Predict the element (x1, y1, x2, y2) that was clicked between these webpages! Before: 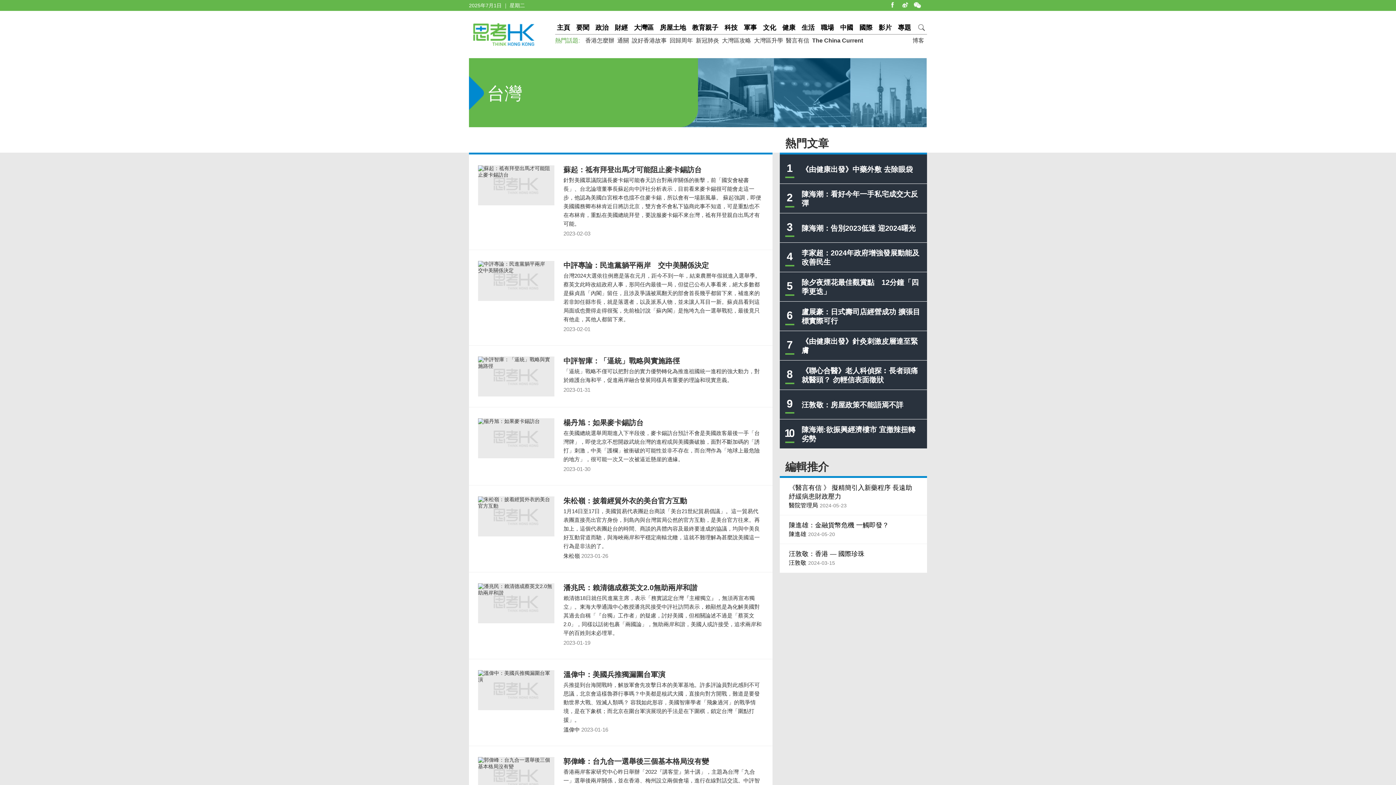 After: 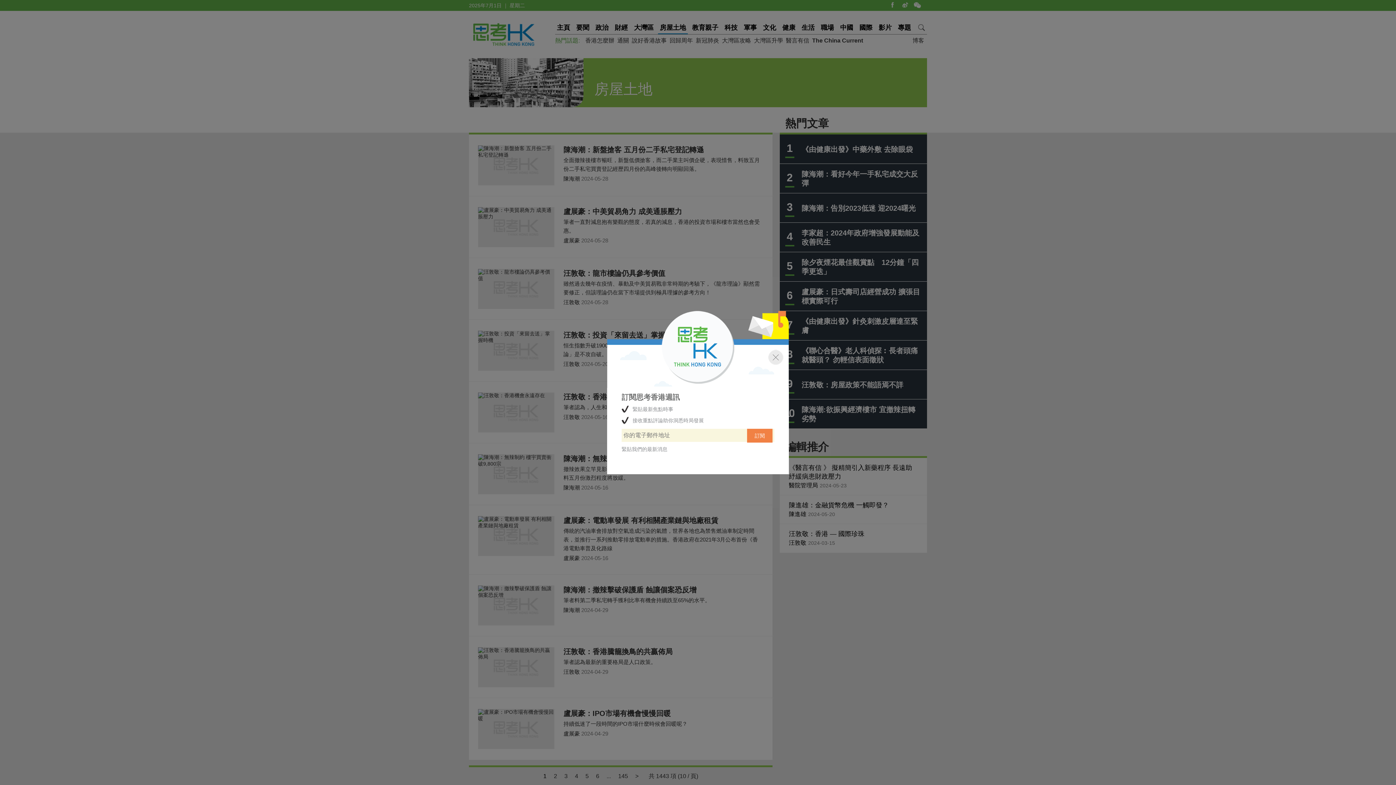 Action: bbox: (658, 21, 688, 33) label: 房屋土地